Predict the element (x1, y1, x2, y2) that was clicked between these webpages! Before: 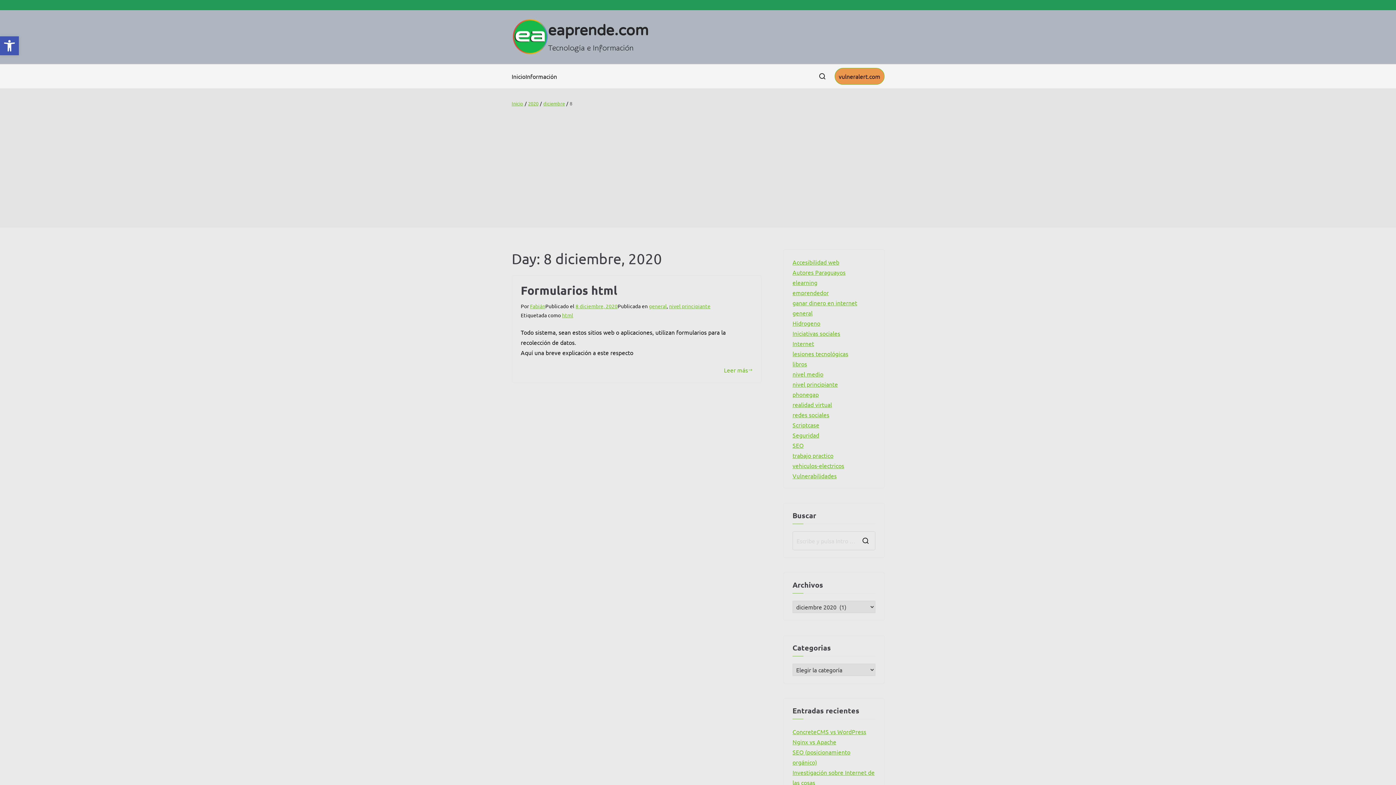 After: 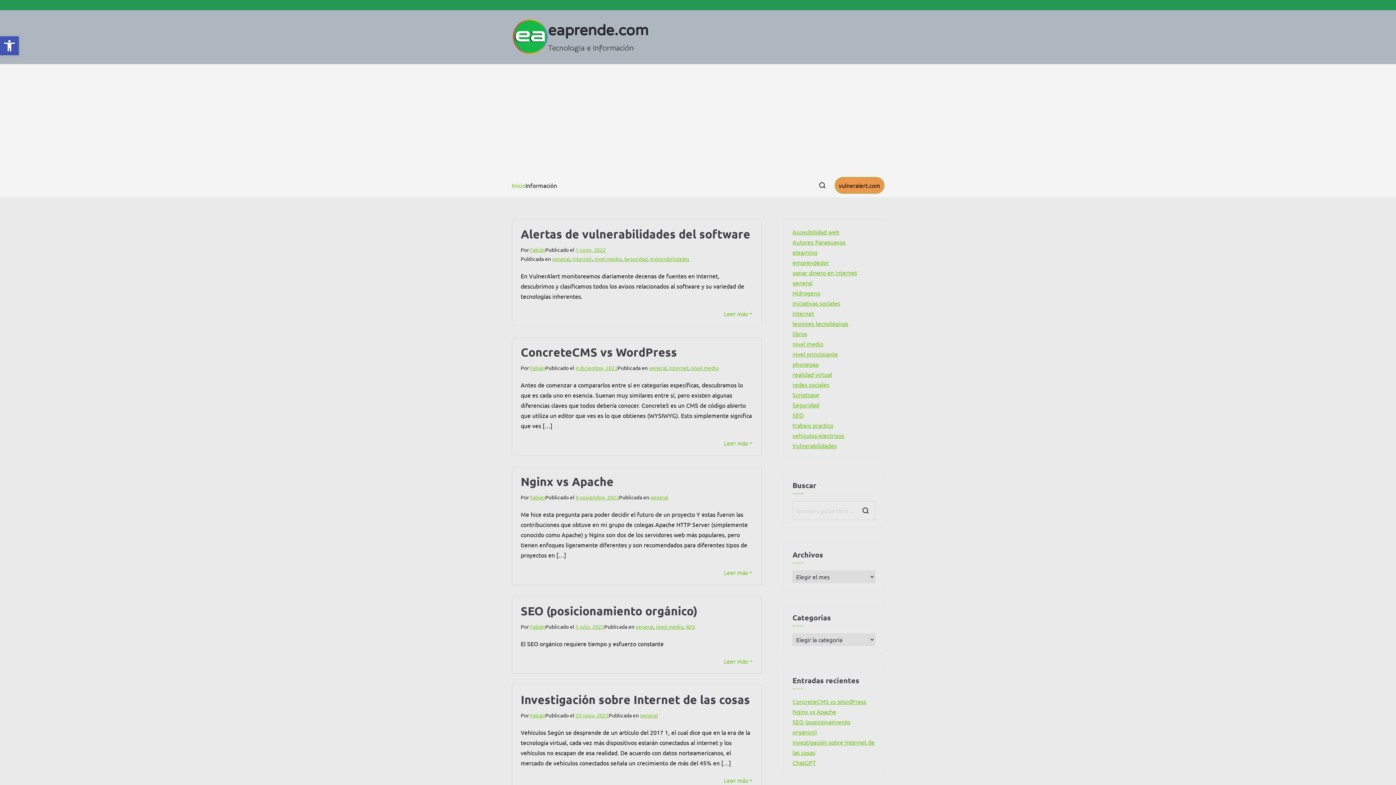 Action: label: eaprende.com bbox: (548, 21, 648, 39)